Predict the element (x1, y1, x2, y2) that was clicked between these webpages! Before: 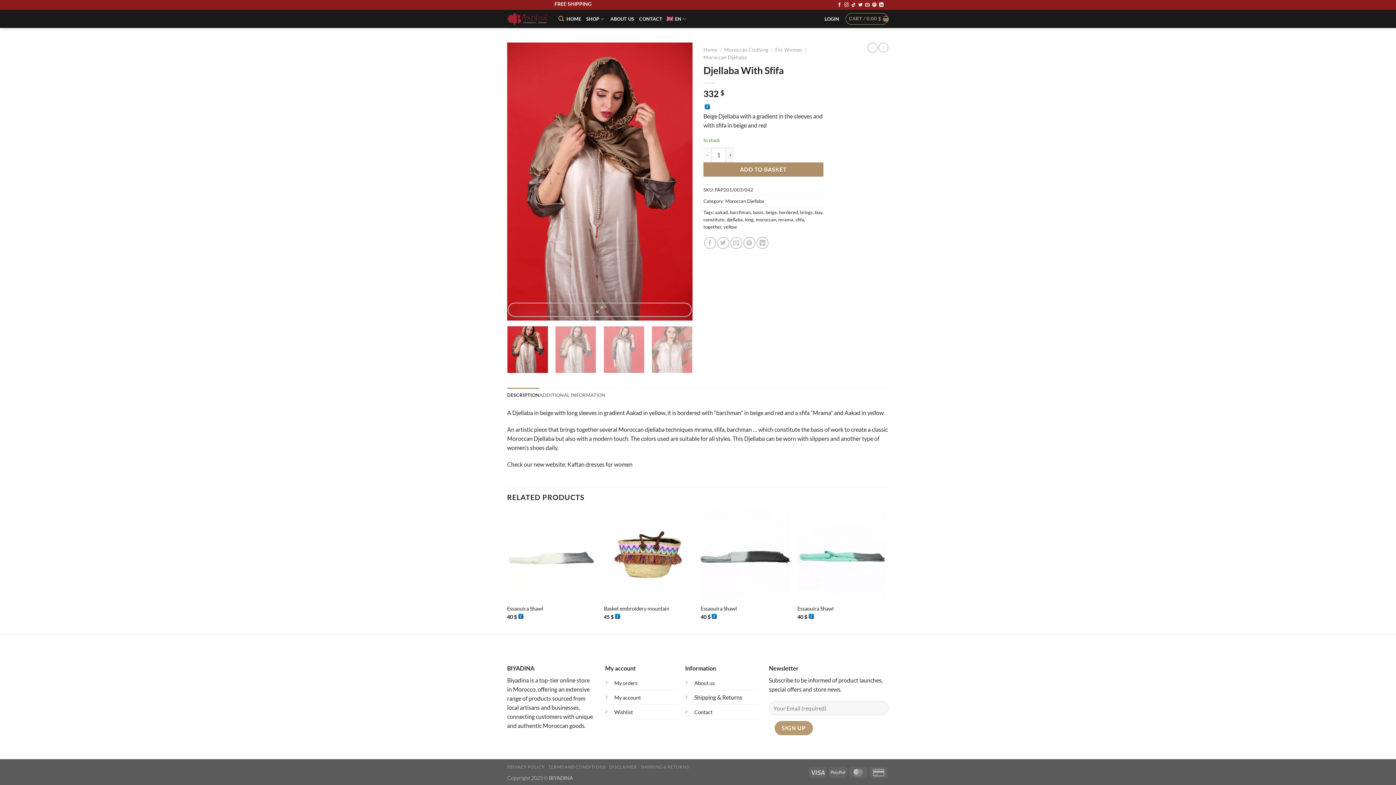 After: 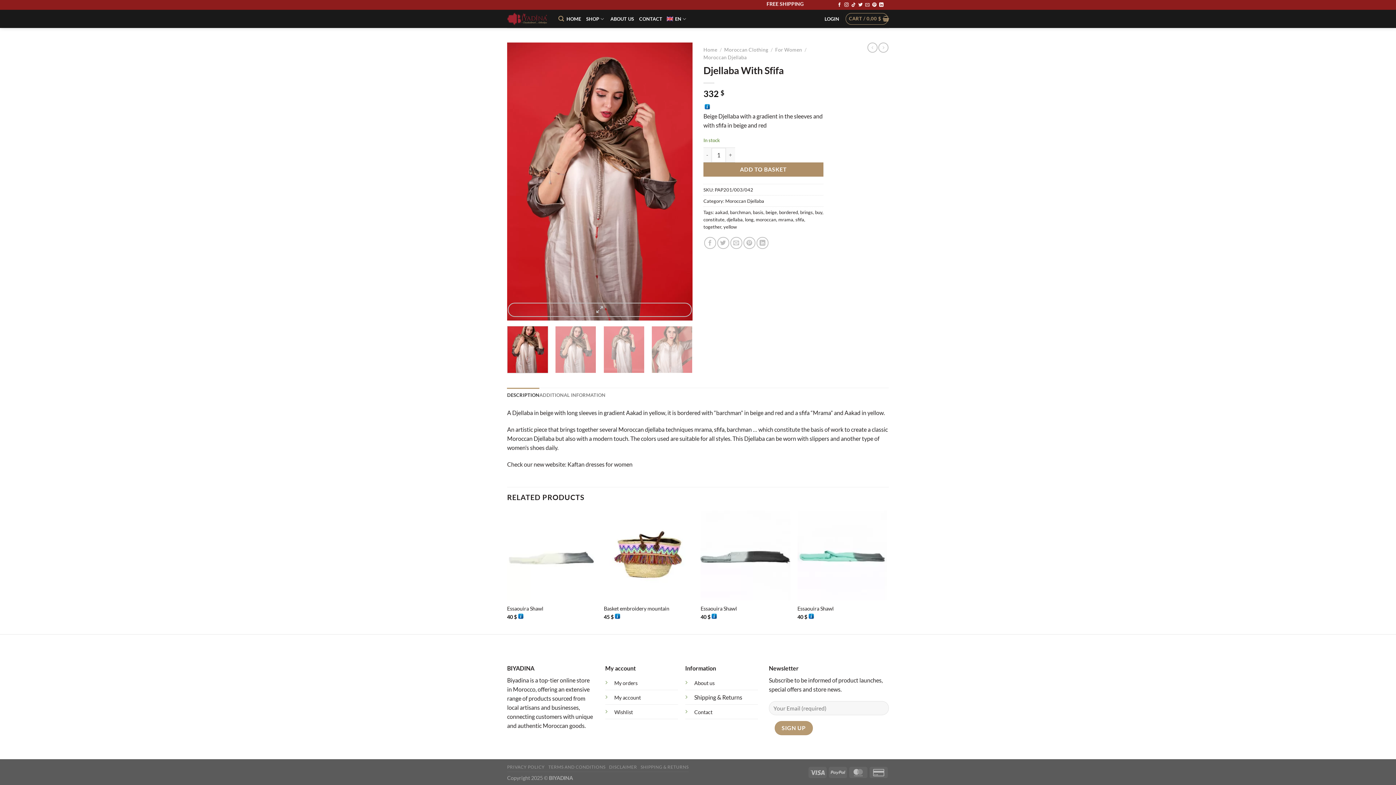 Action: label: Nous envoyer un email bbox: (865, 2, 869, 7)